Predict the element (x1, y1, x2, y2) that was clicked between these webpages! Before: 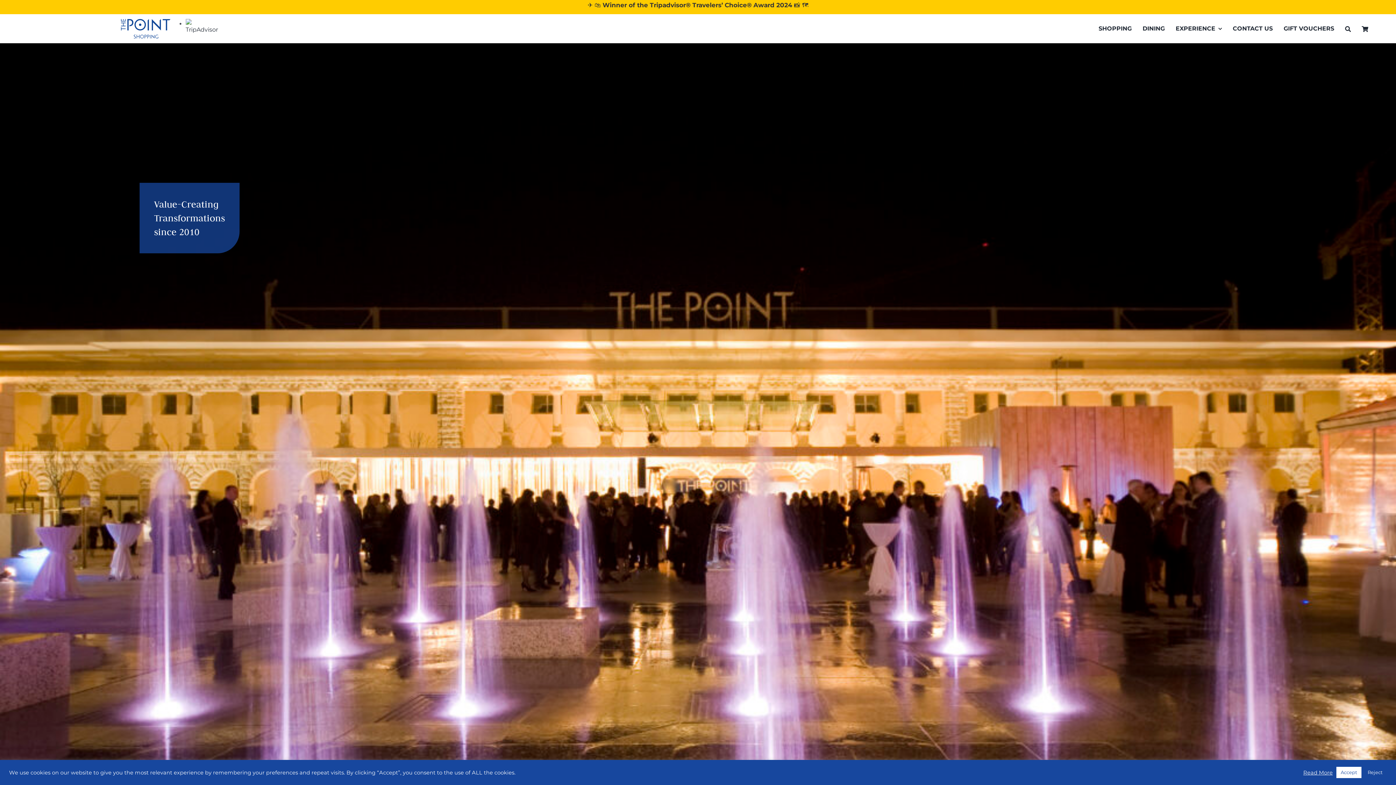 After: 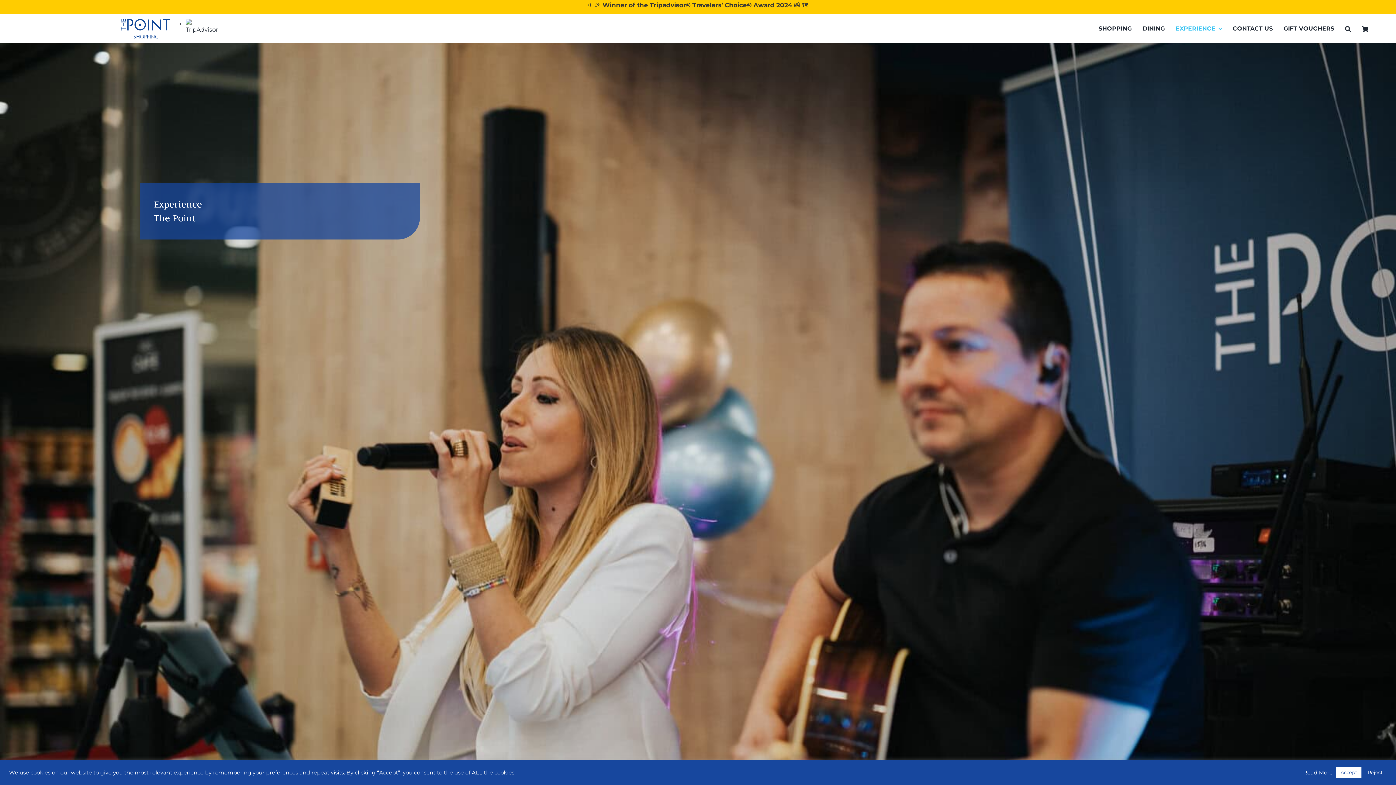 Action: label: EXPERIENCE bbox: (1170, 23, 1227, 33)